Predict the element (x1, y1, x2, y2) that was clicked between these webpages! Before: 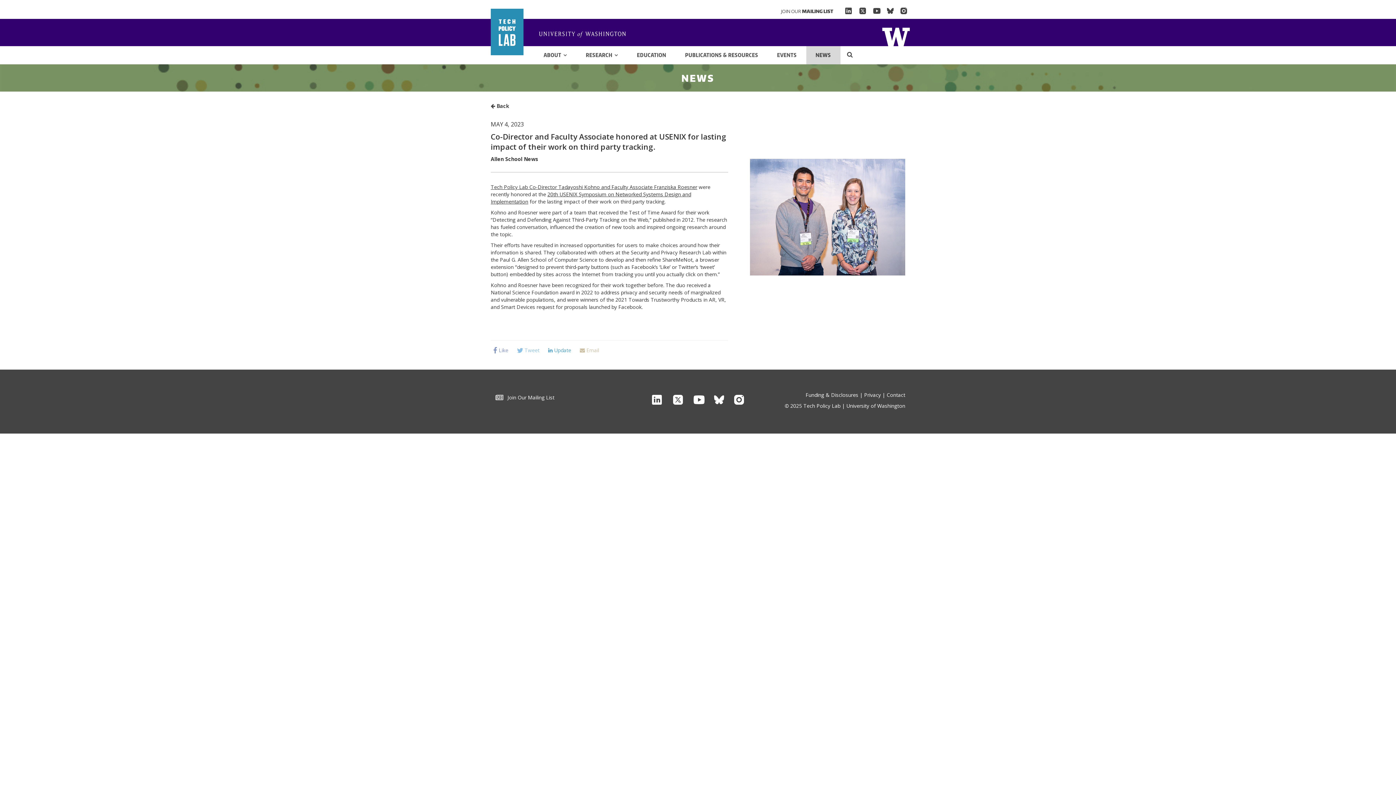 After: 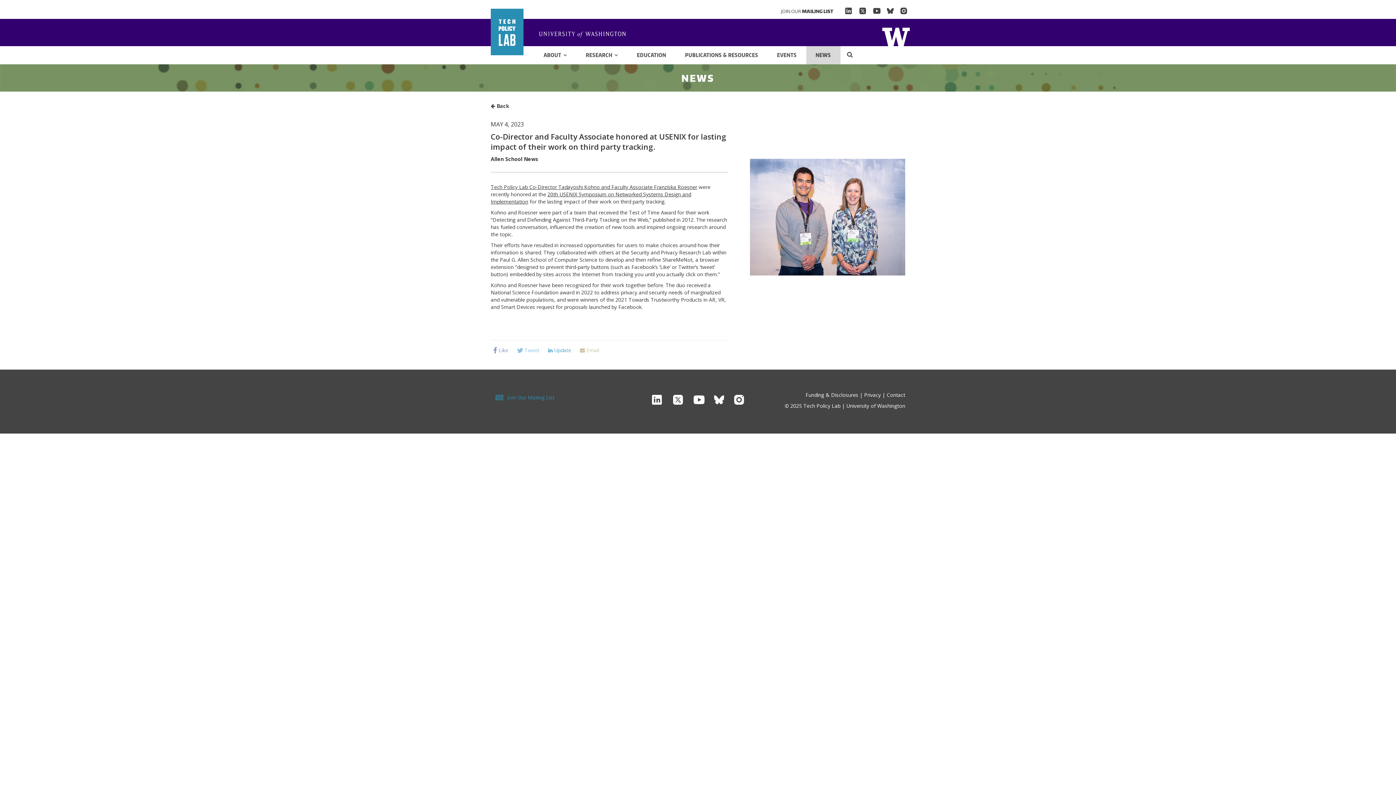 Action: bbox: (490, 391, 559, 404) label:    Join Our Mailing List